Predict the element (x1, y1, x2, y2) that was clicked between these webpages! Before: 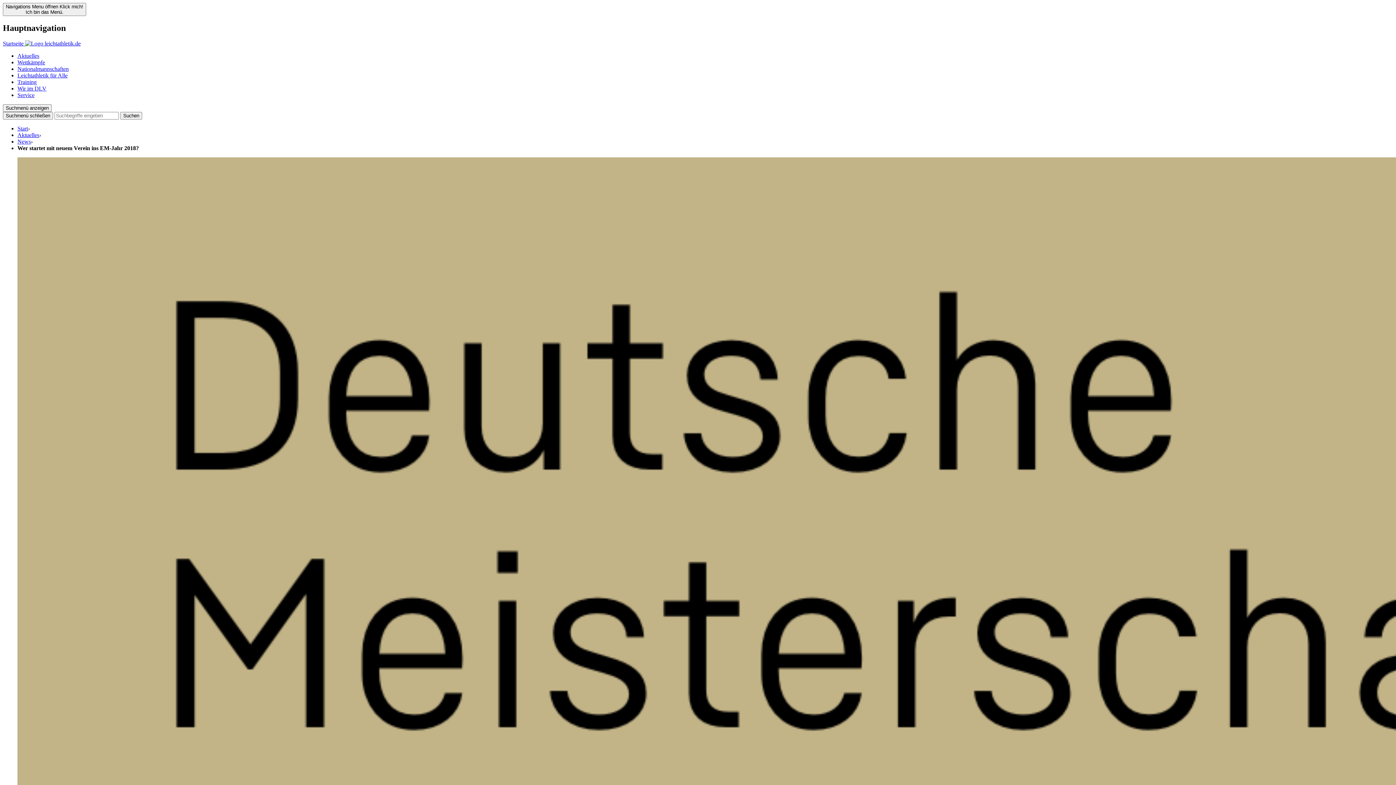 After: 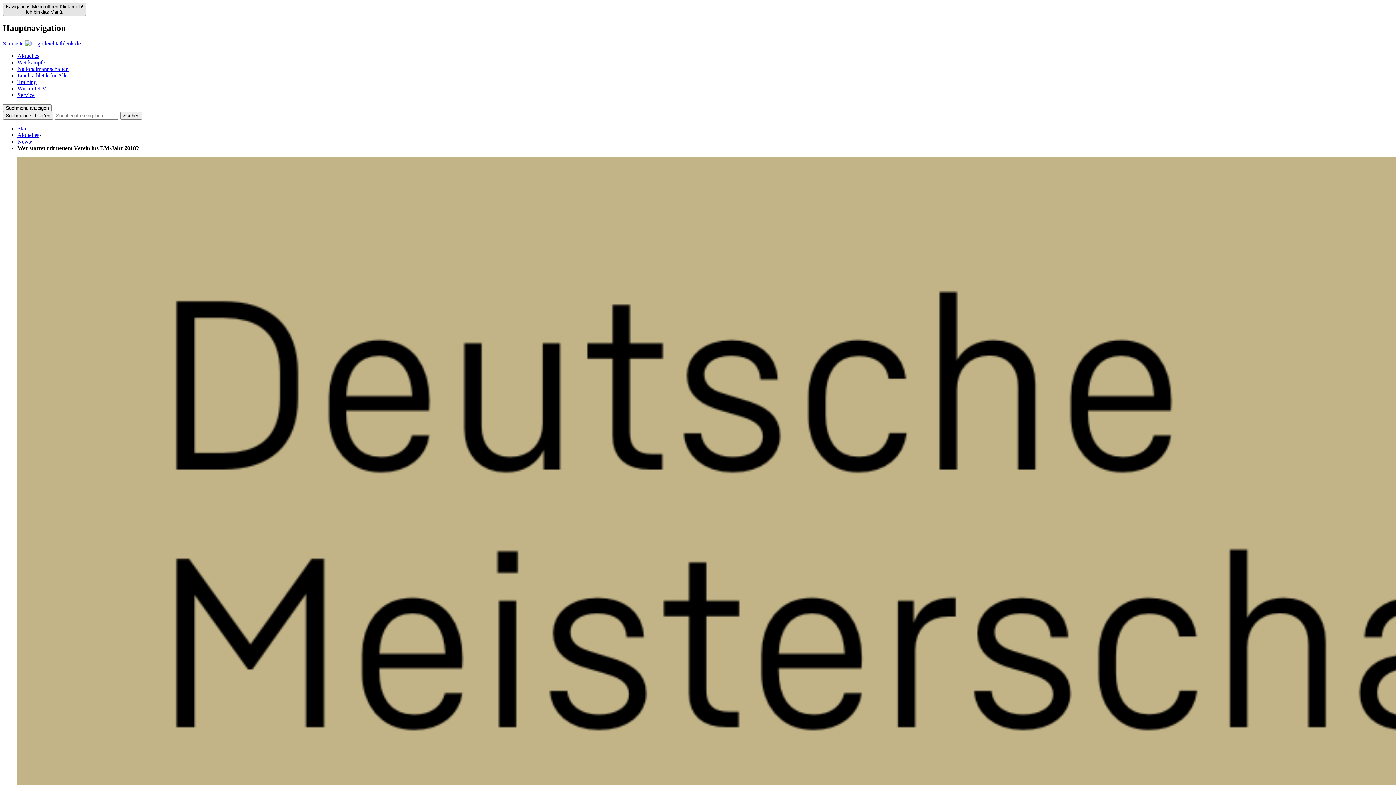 Action: bbox: (2, 2, 86, 16) label: Navigations Menu öffnen Klick mich!
Ich bin das Menü.